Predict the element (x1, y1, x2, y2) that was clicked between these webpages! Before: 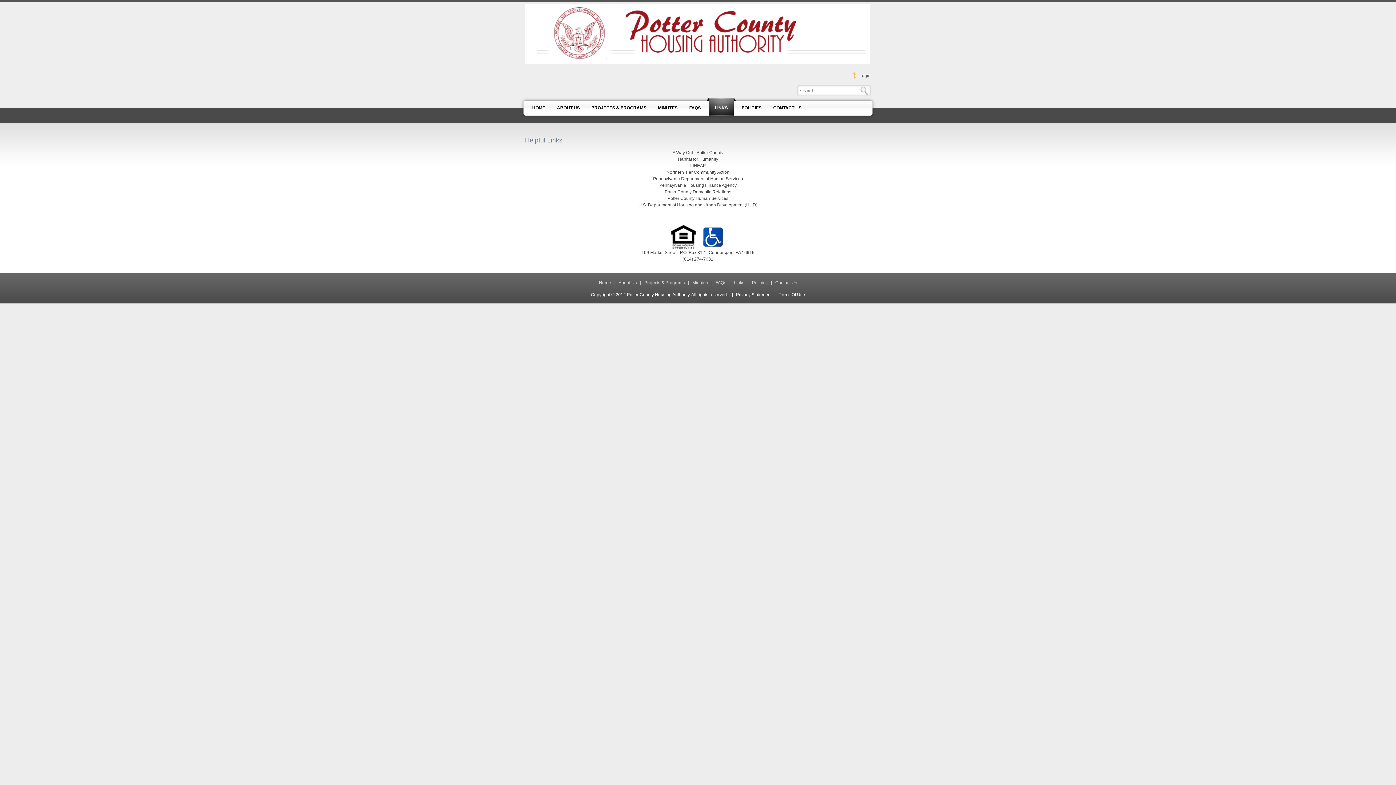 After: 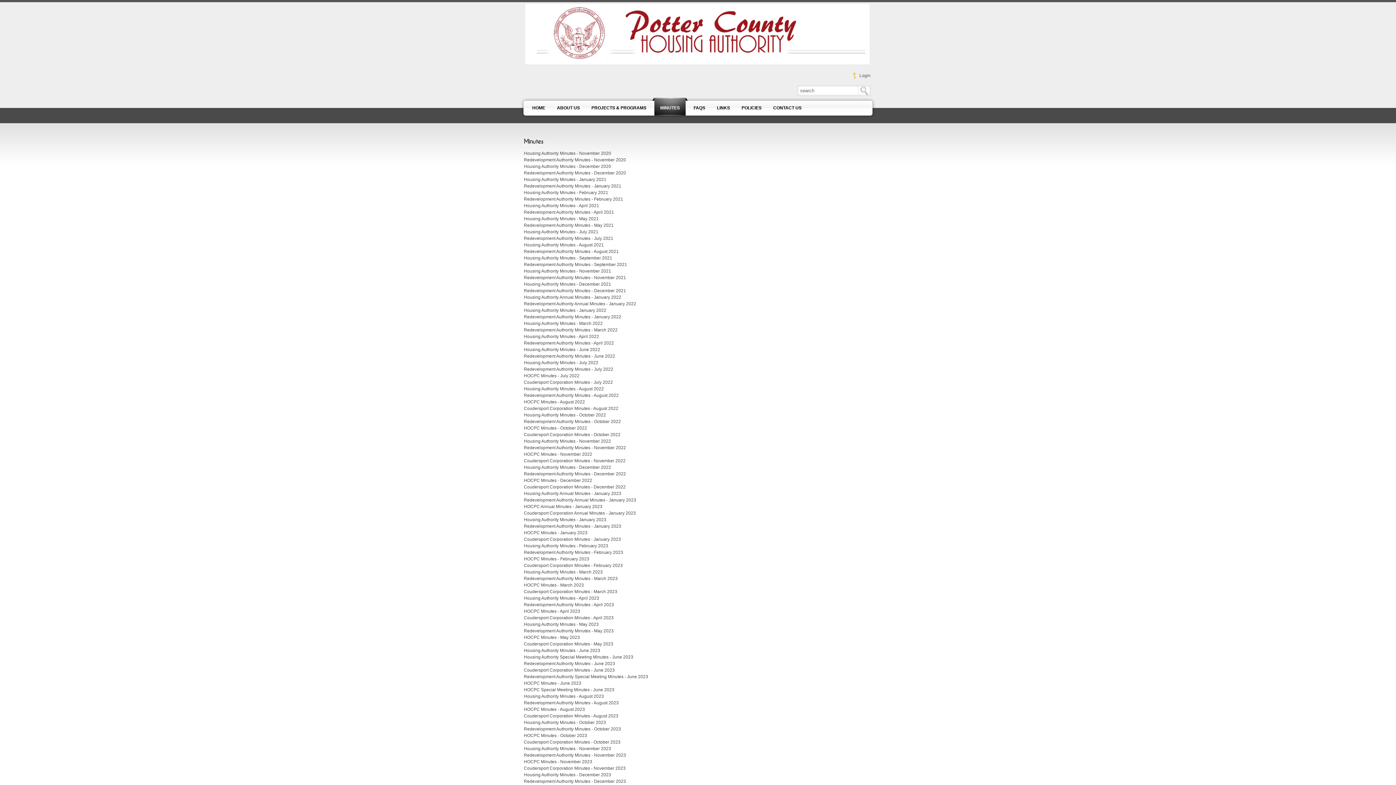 Action: bbox: (691, 280, 709, 285) label: Minutes